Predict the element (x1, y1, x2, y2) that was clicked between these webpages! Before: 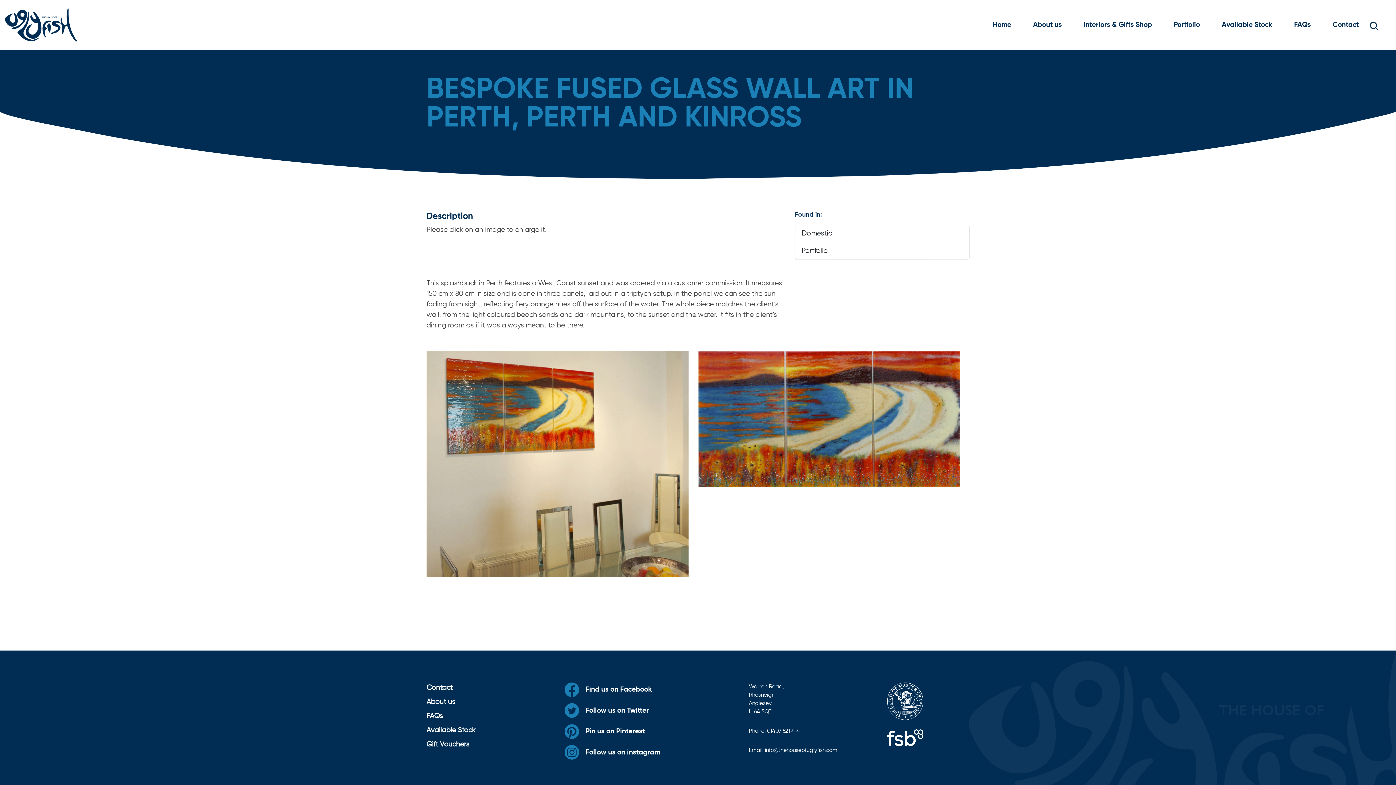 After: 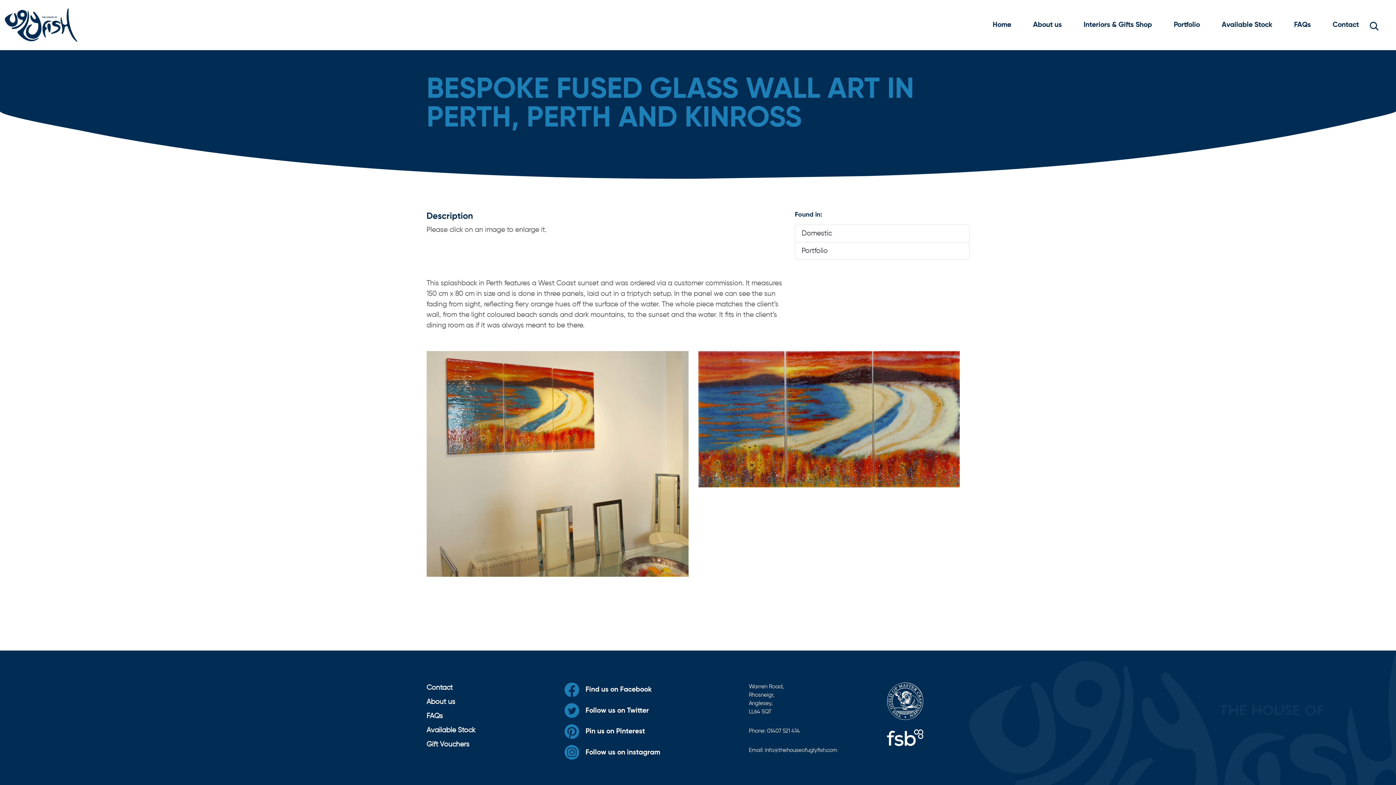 Action: bbox: (767, 728, 799, 734) label: 01407 521 414